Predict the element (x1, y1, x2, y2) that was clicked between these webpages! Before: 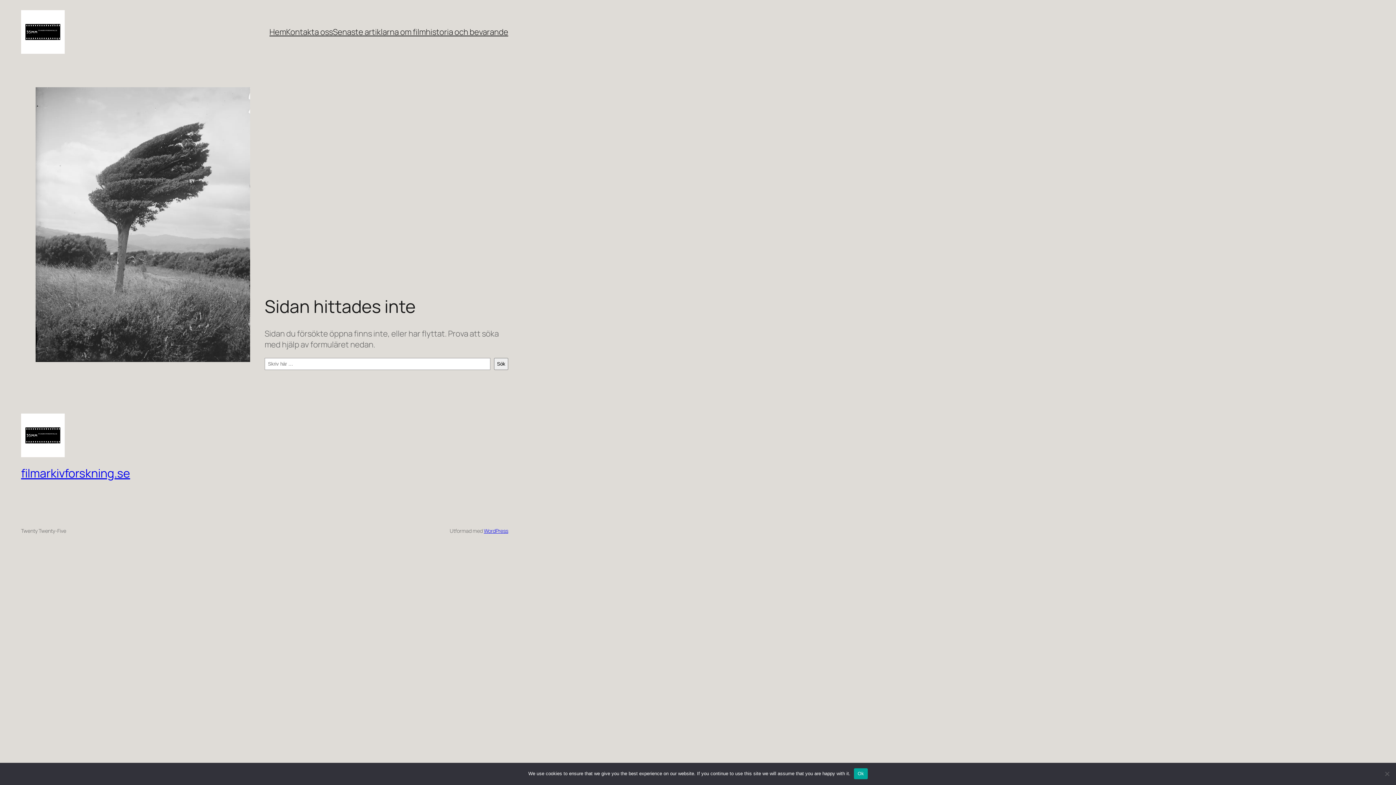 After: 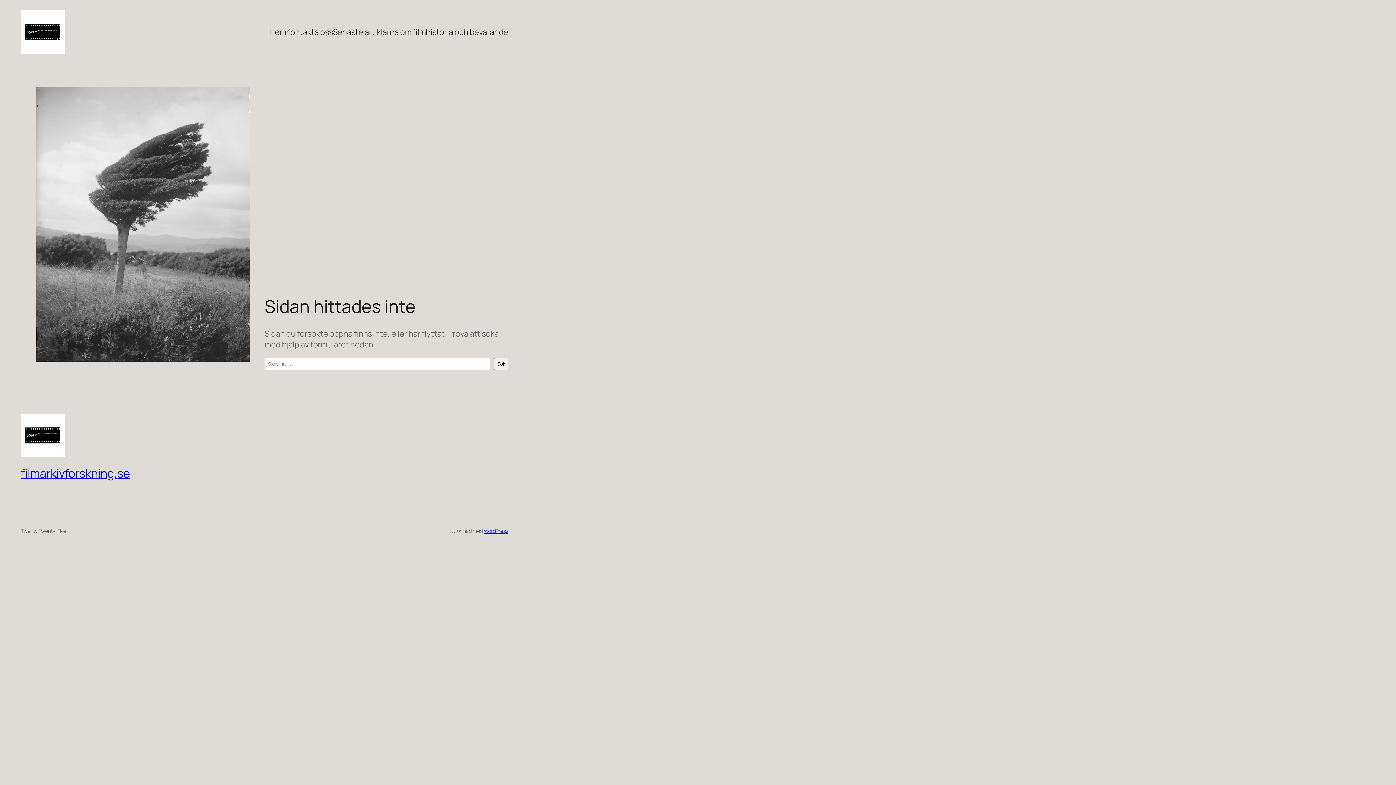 Action: label: Ok bbox: (854, 768, 867, 779)